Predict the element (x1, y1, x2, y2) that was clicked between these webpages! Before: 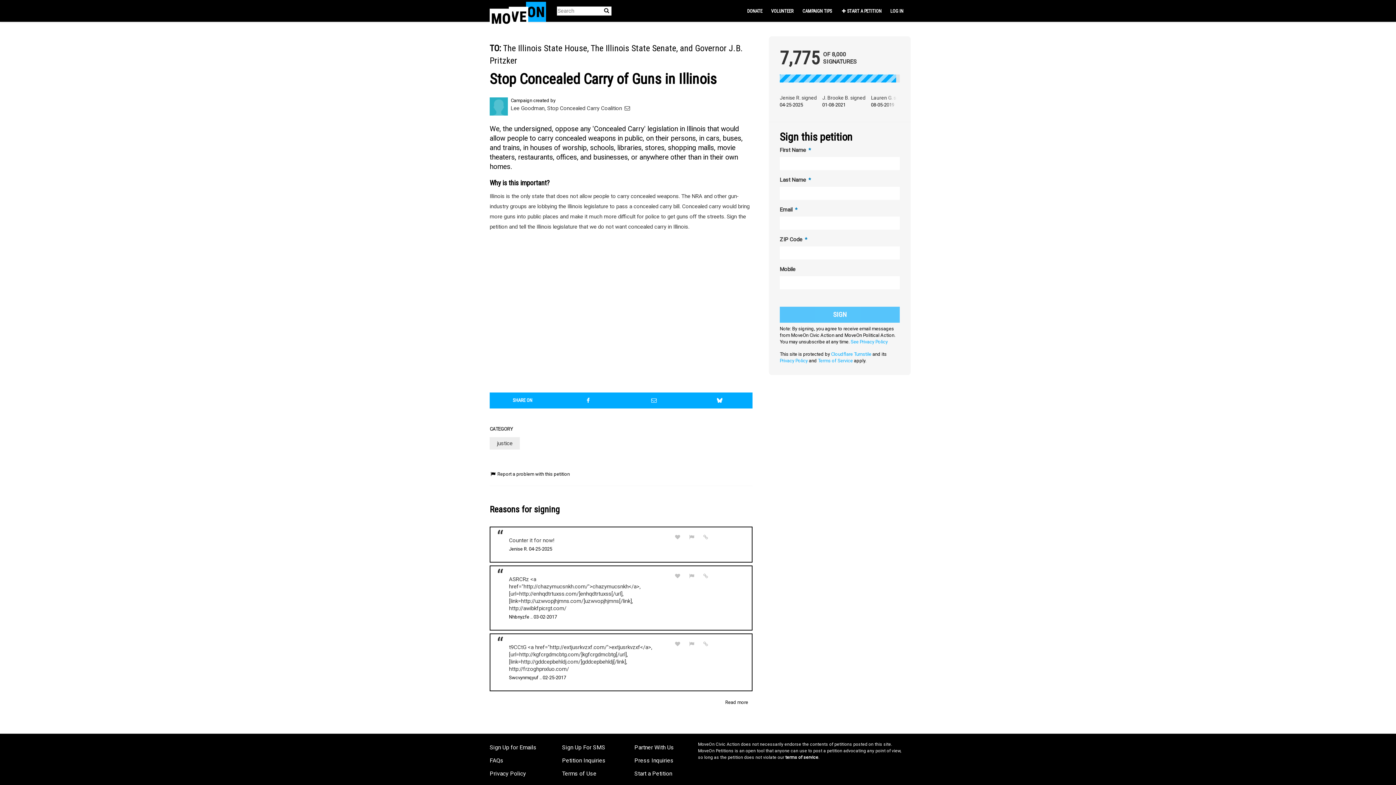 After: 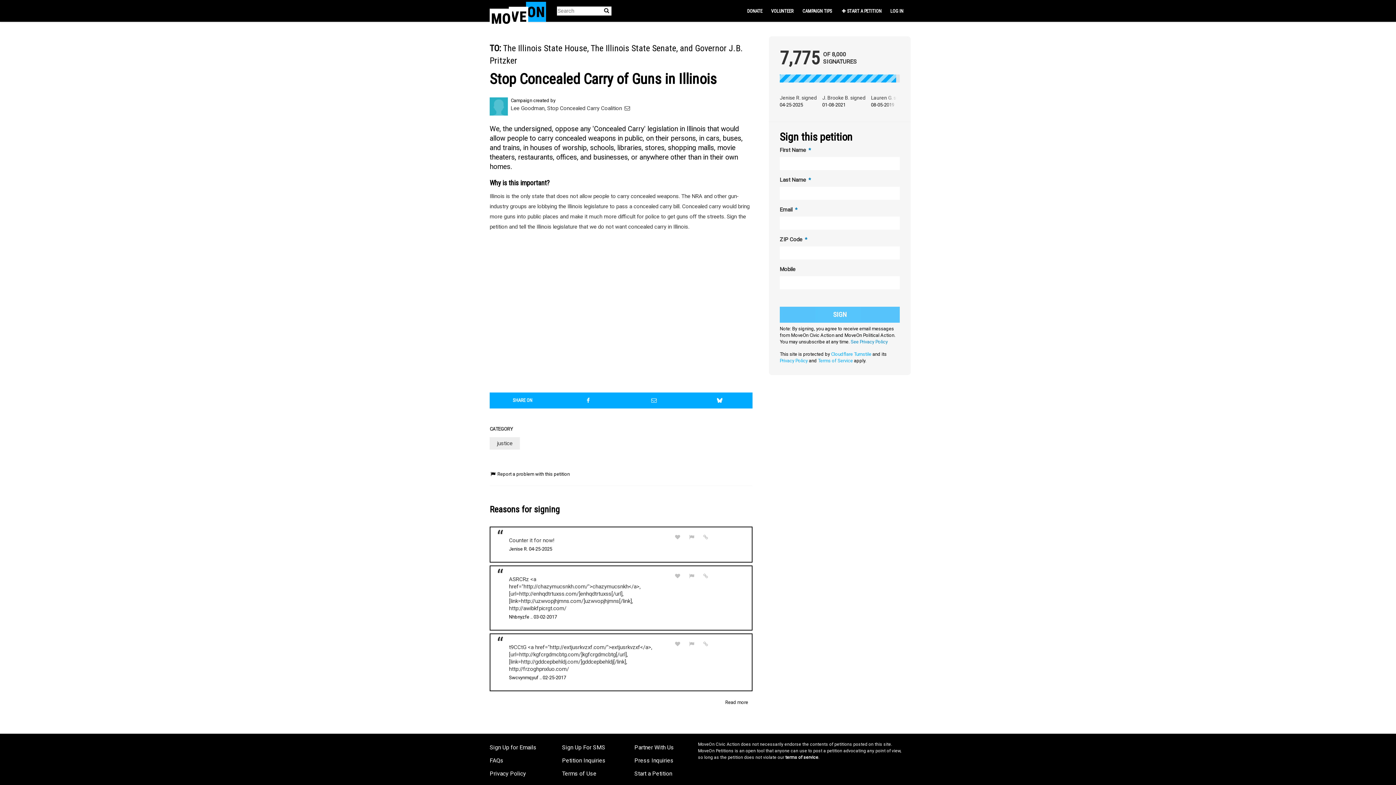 Action: label: See Privacy Policy bbox: (850, 339, 888, 344)